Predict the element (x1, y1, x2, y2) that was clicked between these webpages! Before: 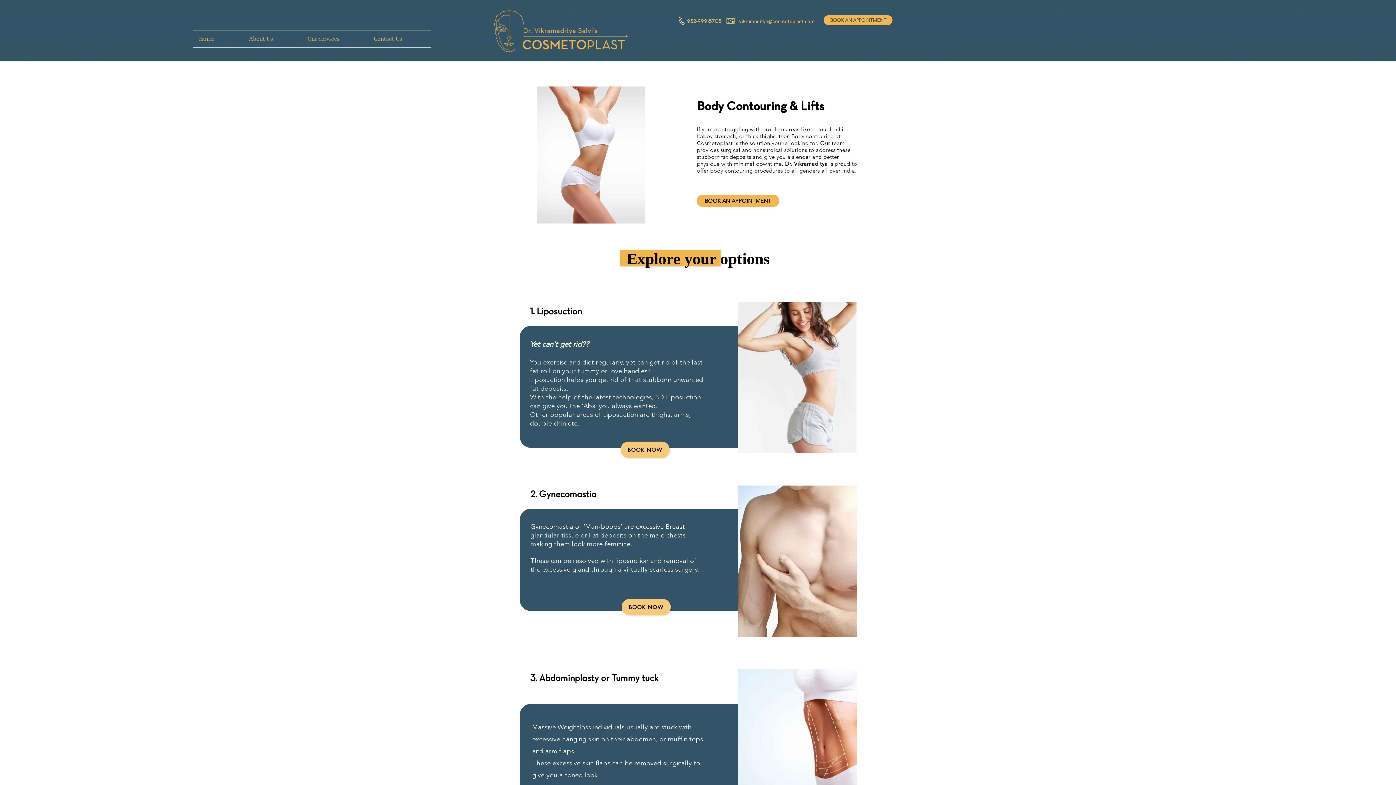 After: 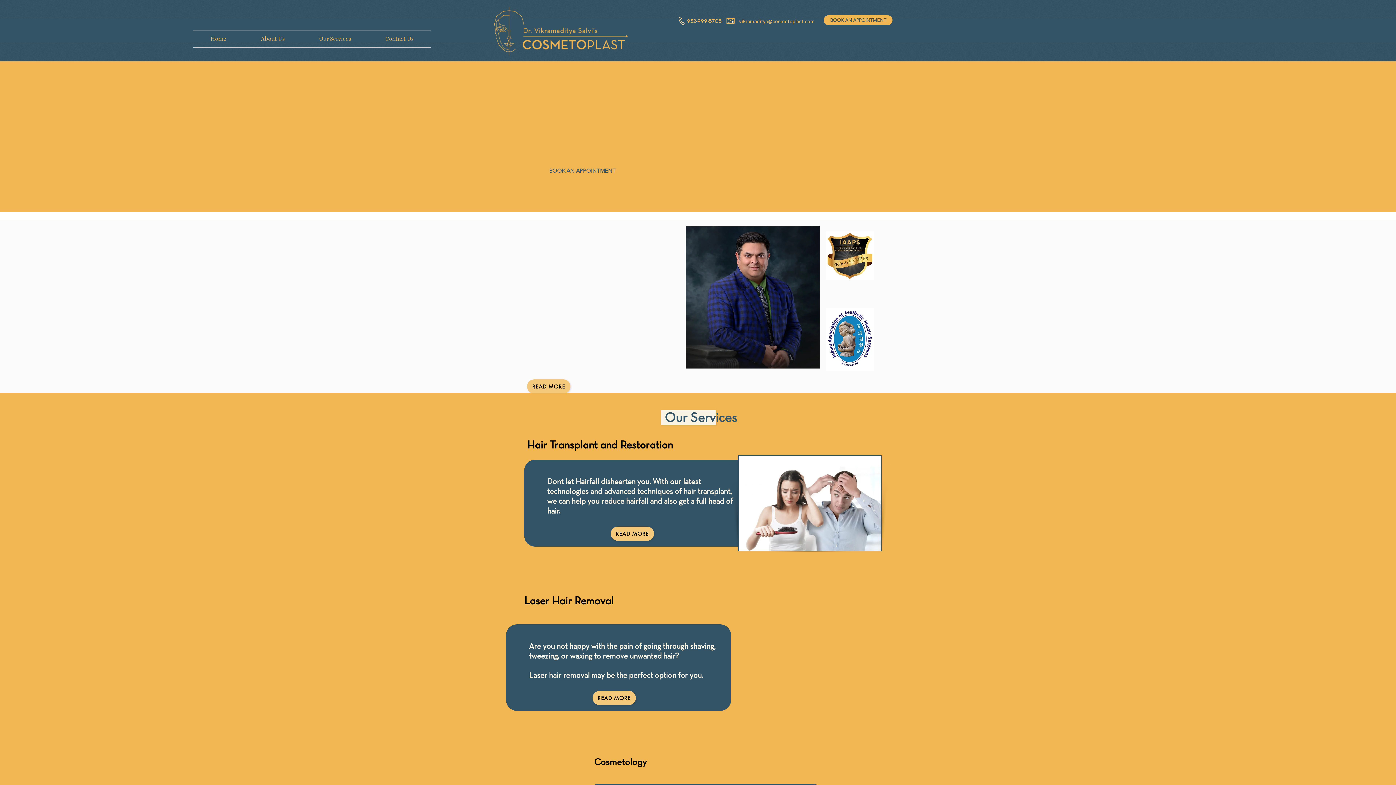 Action: label: Home bbox: (193, 30, 243, 47)